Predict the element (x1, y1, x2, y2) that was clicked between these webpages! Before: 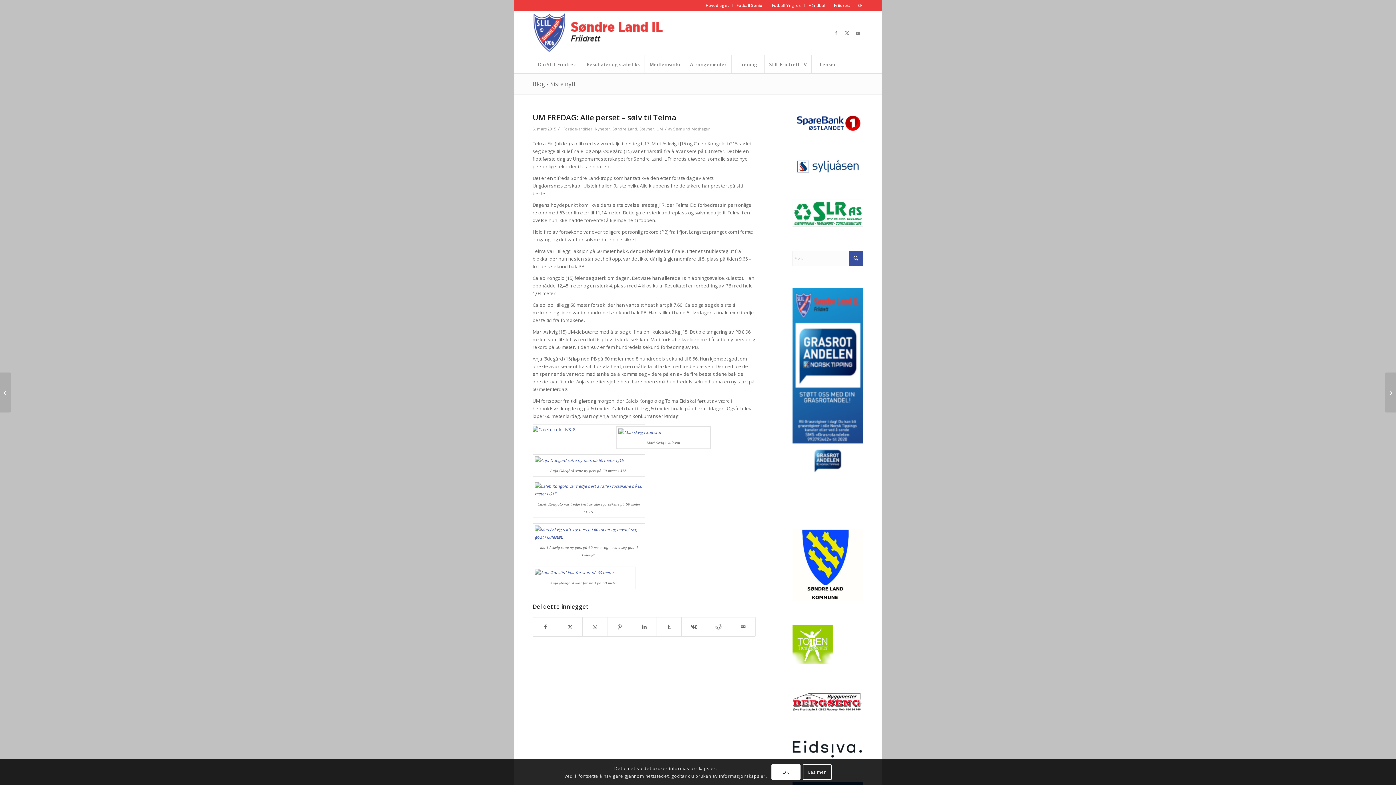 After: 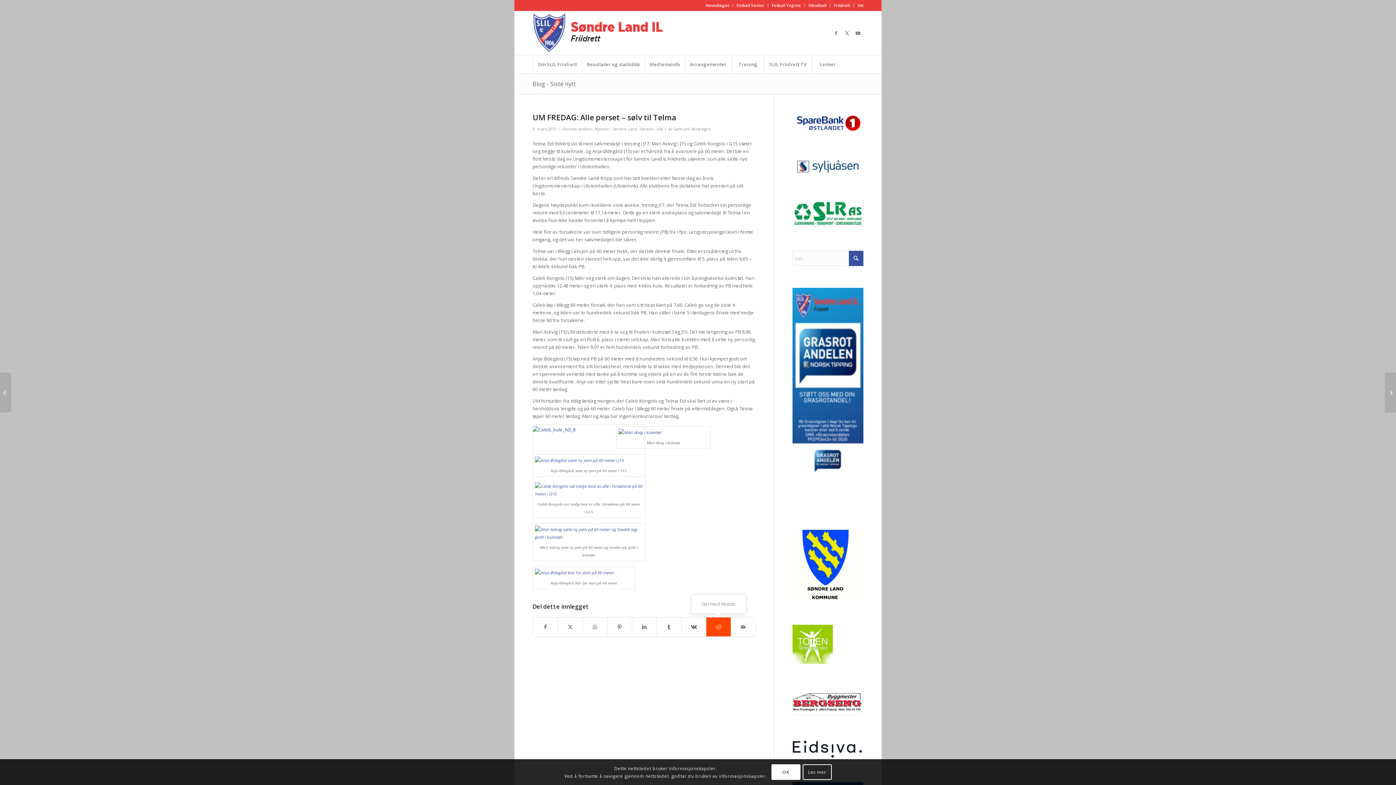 Action: label: Del med Reddit bbox: (706, 617, 730, 636)